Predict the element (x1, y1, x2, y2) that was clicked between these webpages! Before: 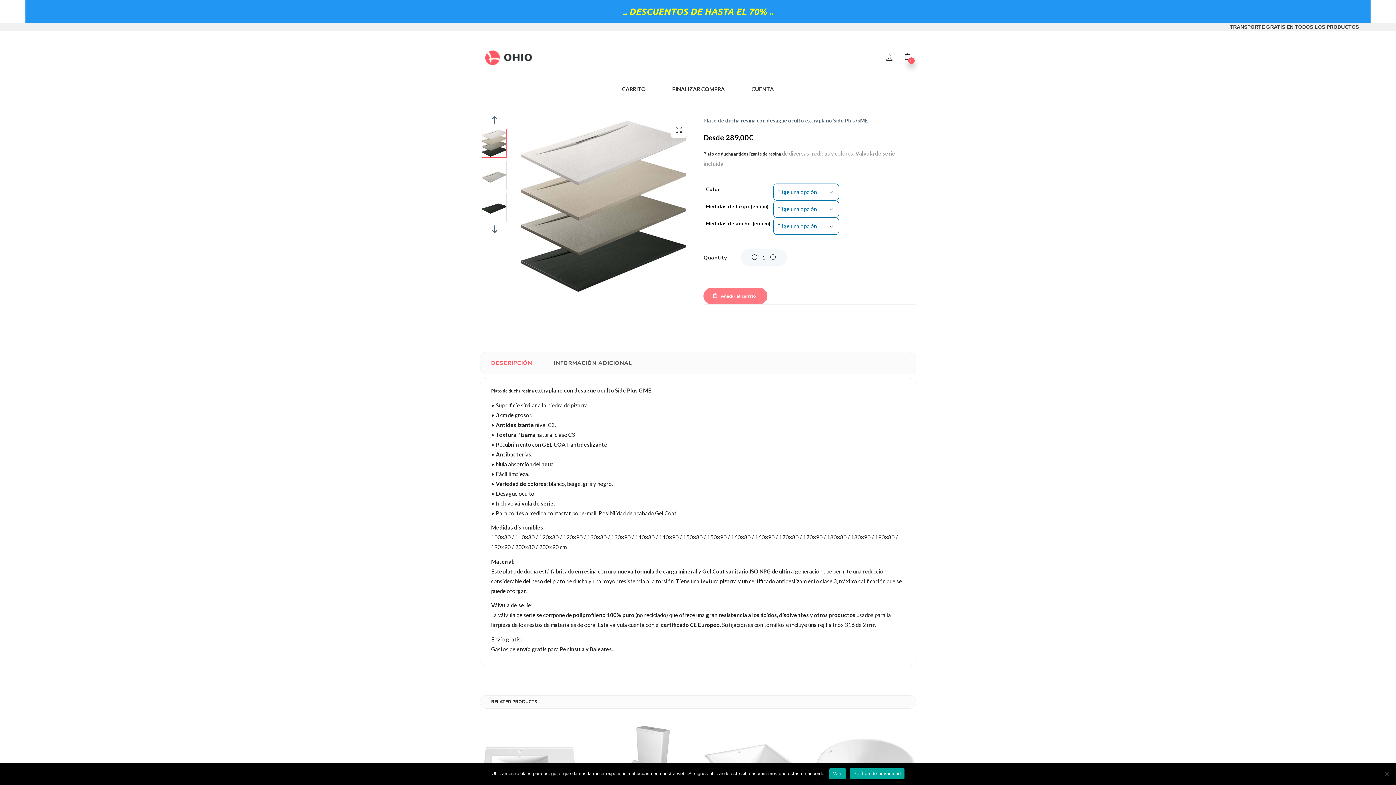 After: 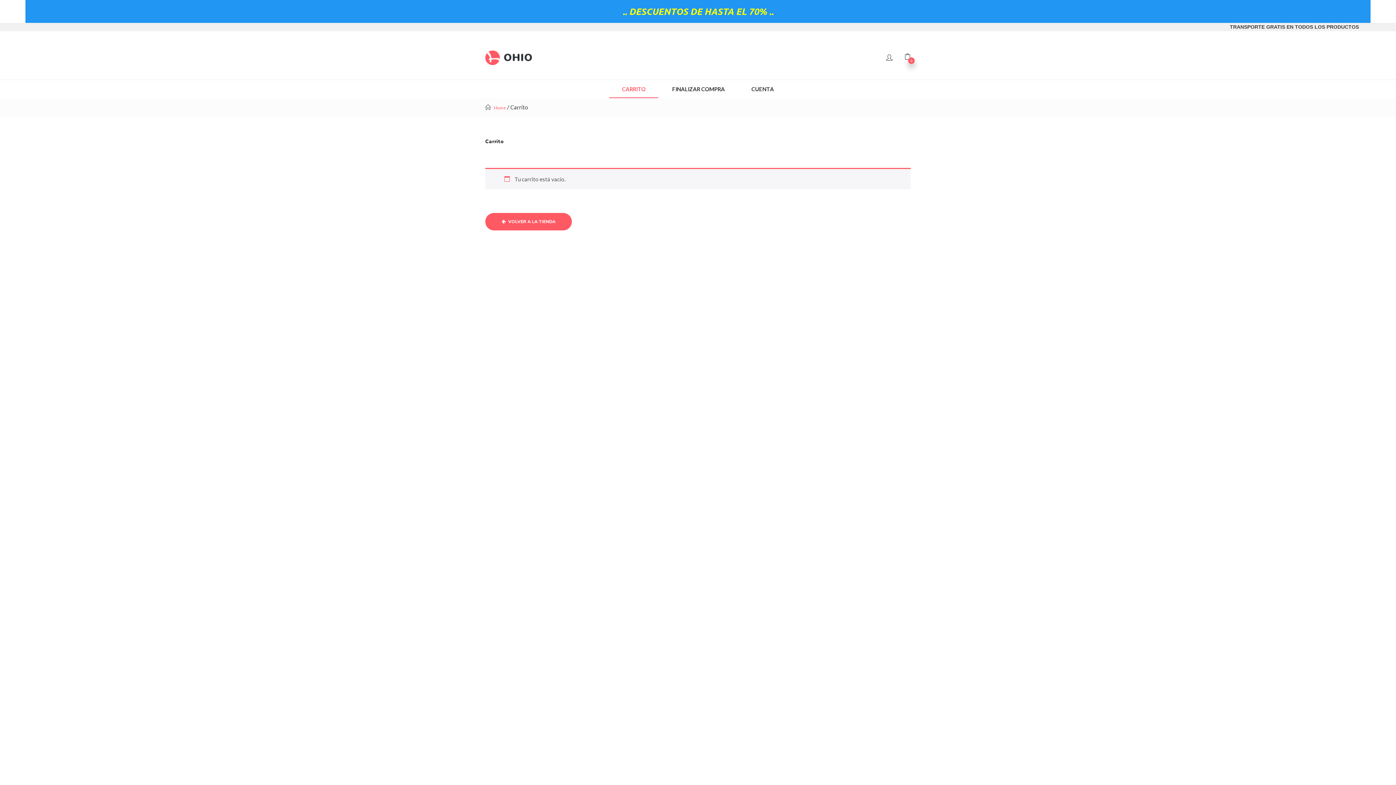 Action: bbox: (659, 79, 737, 98) label: FINALIZAR COMPRA